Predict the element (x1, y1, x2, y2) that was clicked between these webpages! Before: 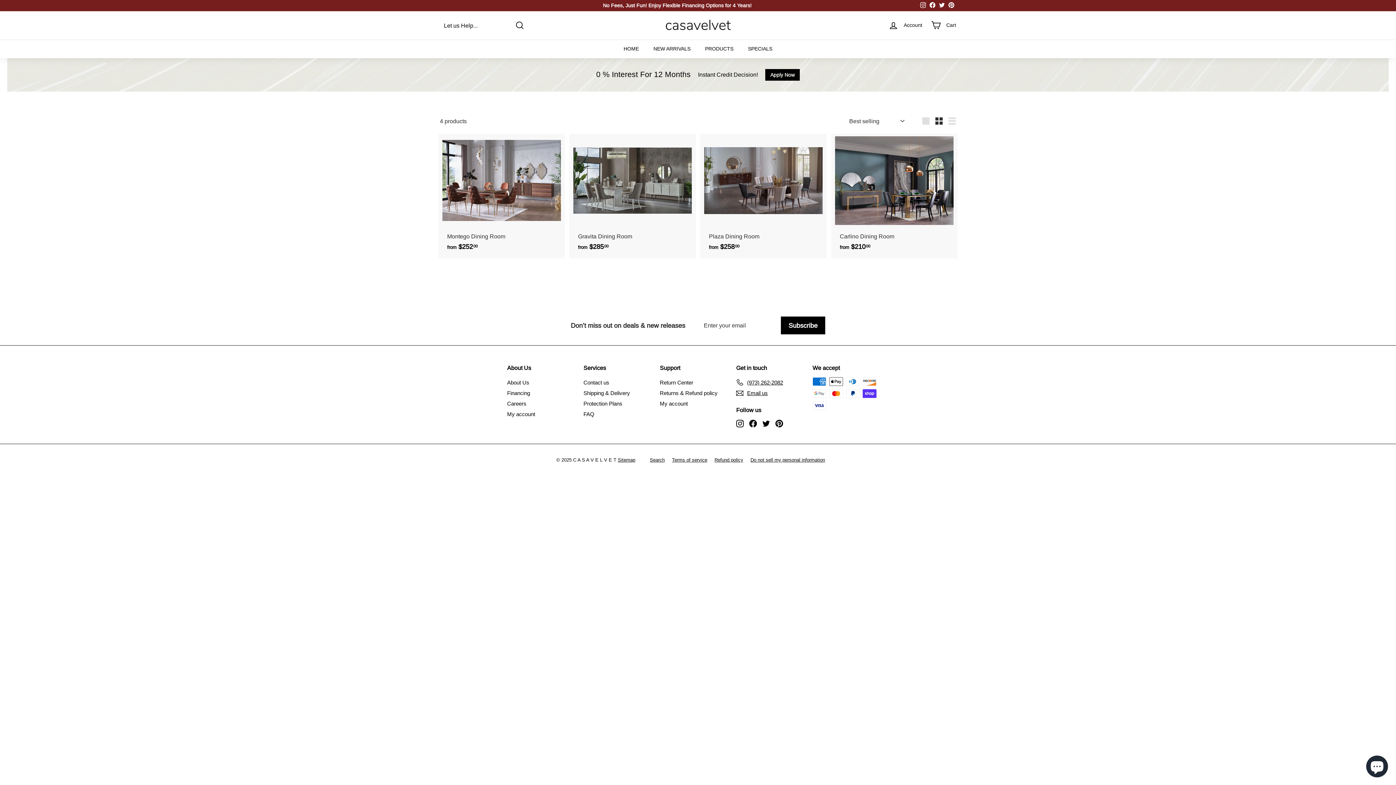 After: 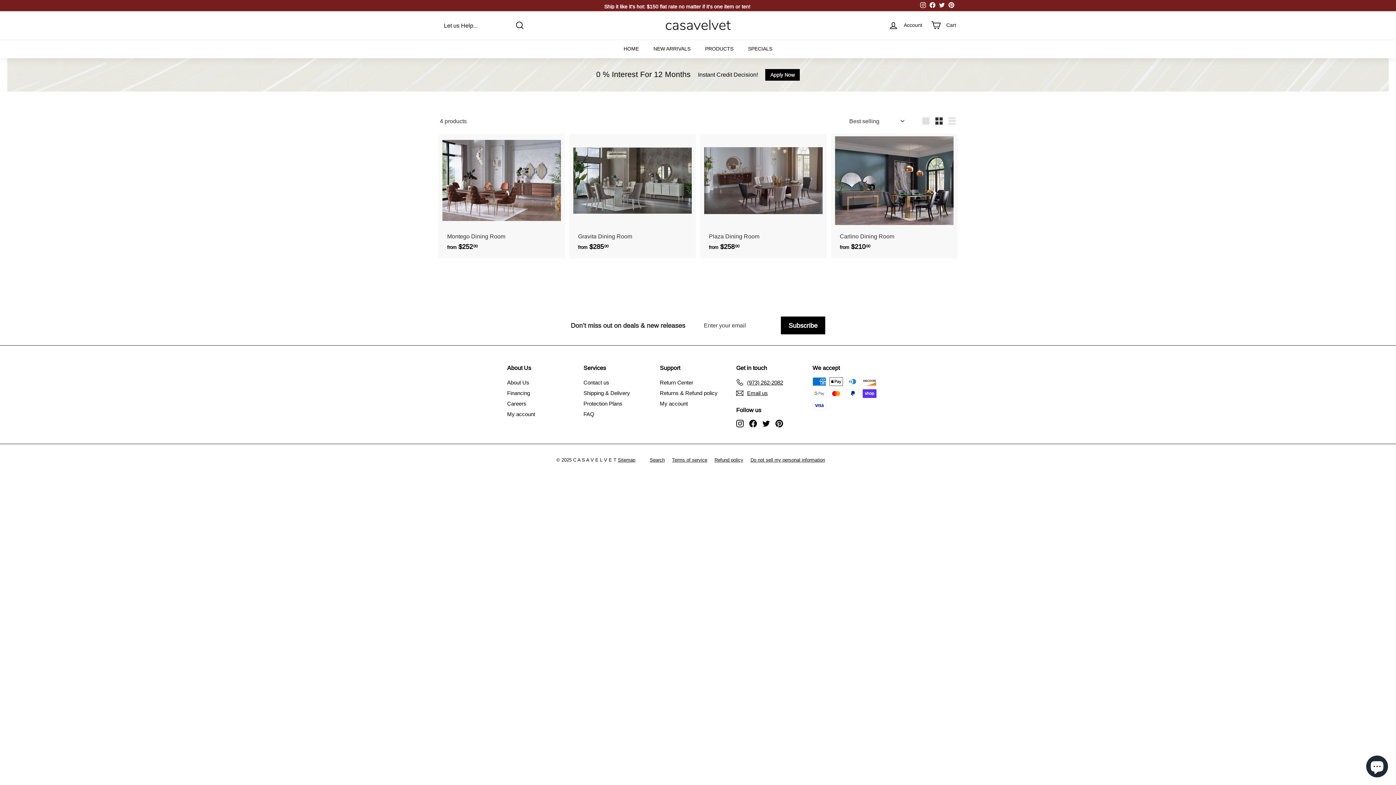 Action: bbox: (736, 419, 744, 427) label: Instagram